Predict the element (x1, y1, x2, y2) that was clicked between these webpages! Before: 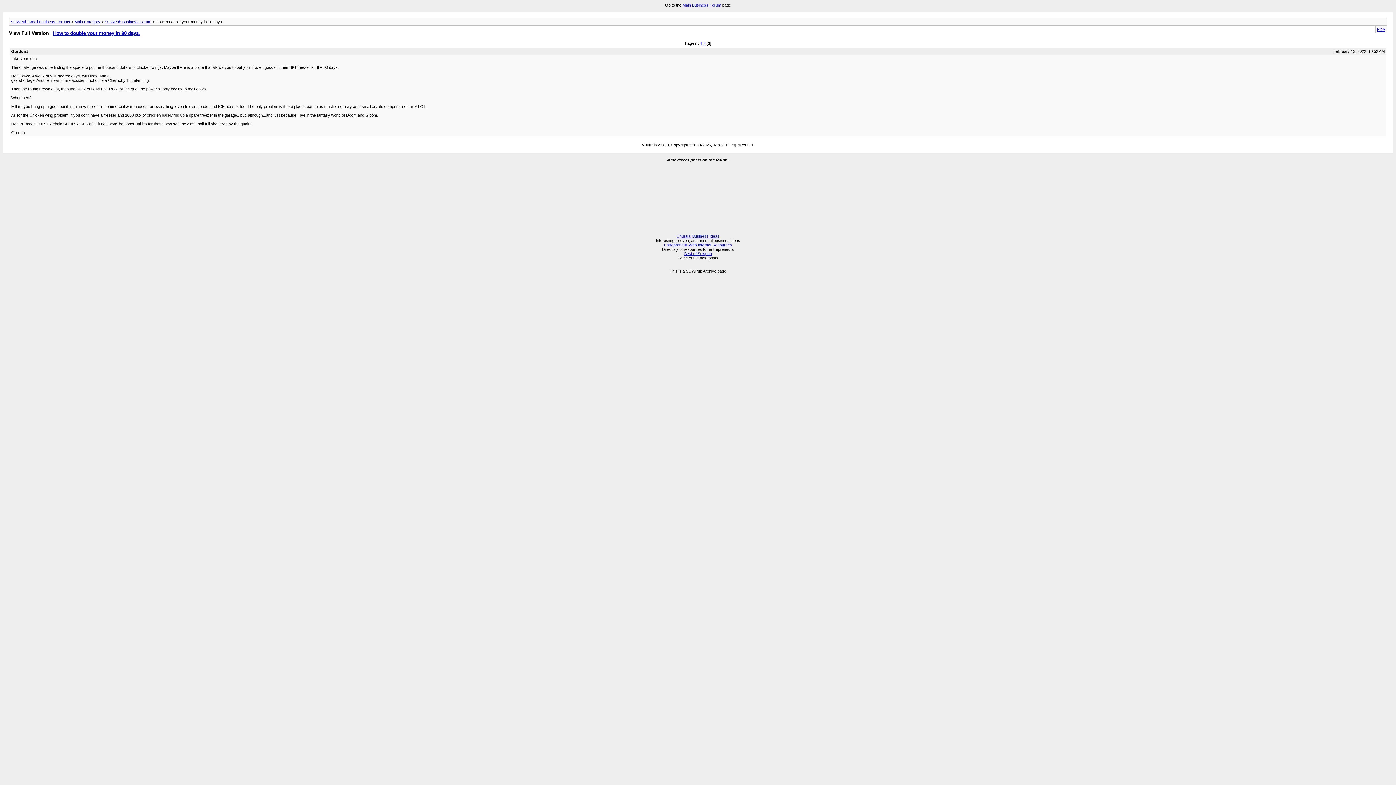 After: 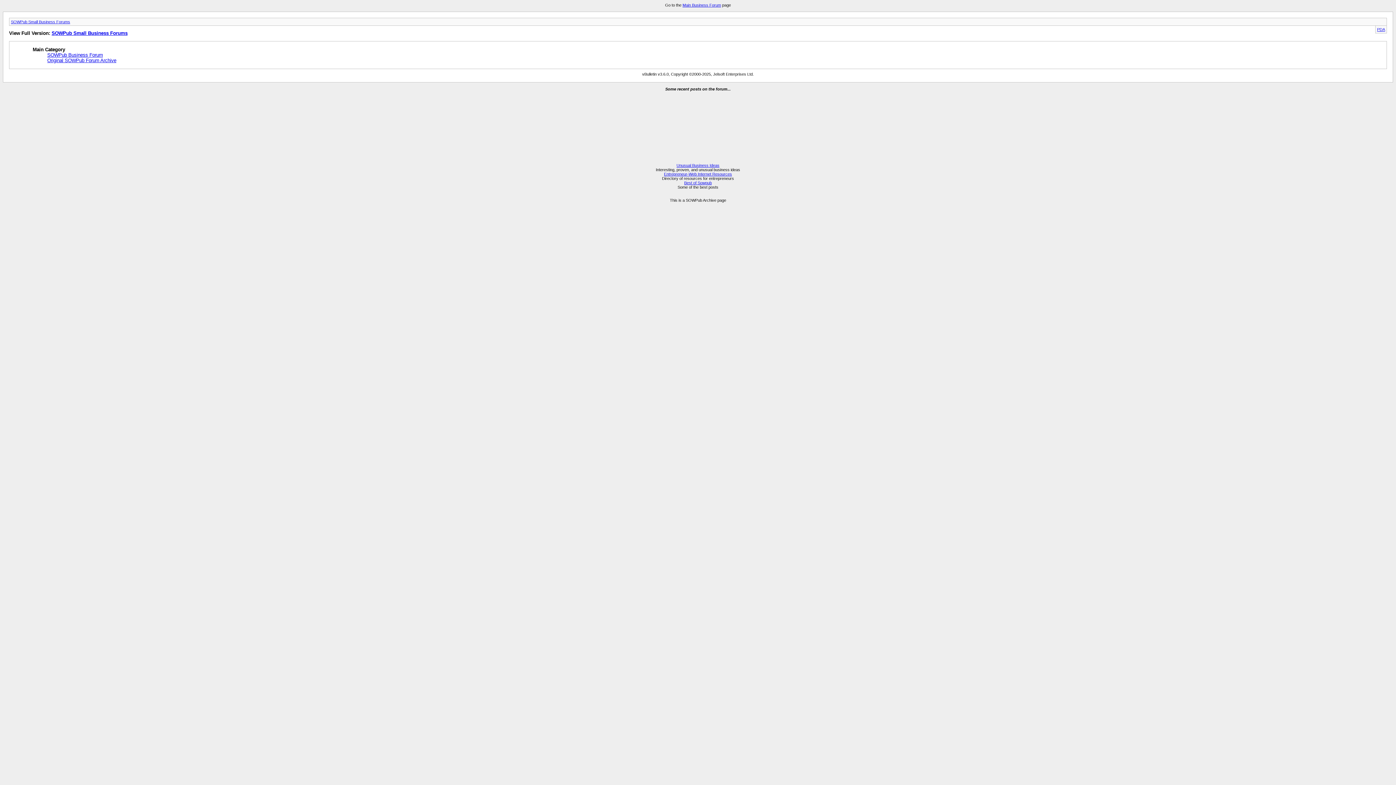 Action: bbox: (10, 19, 70, 24) label: SOWPub Small Business Forums